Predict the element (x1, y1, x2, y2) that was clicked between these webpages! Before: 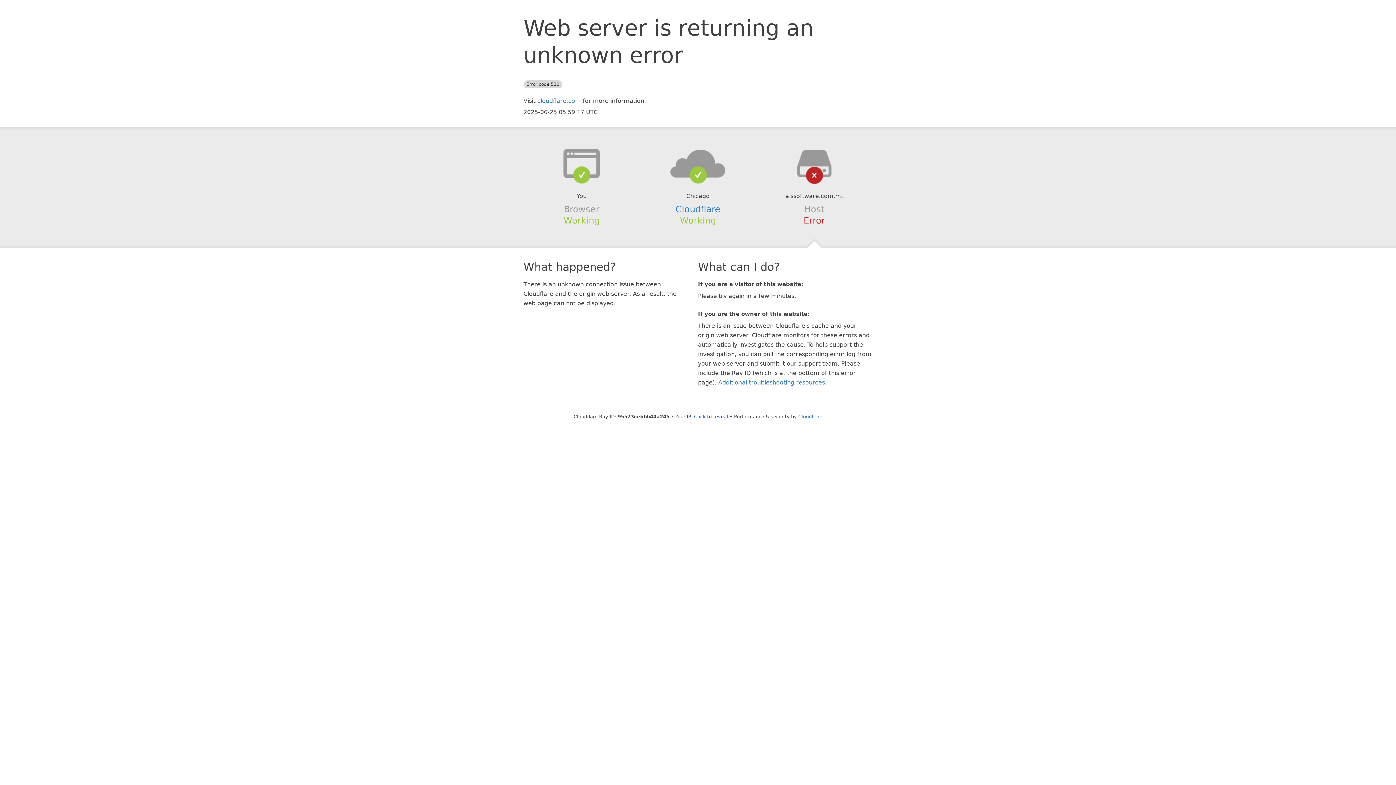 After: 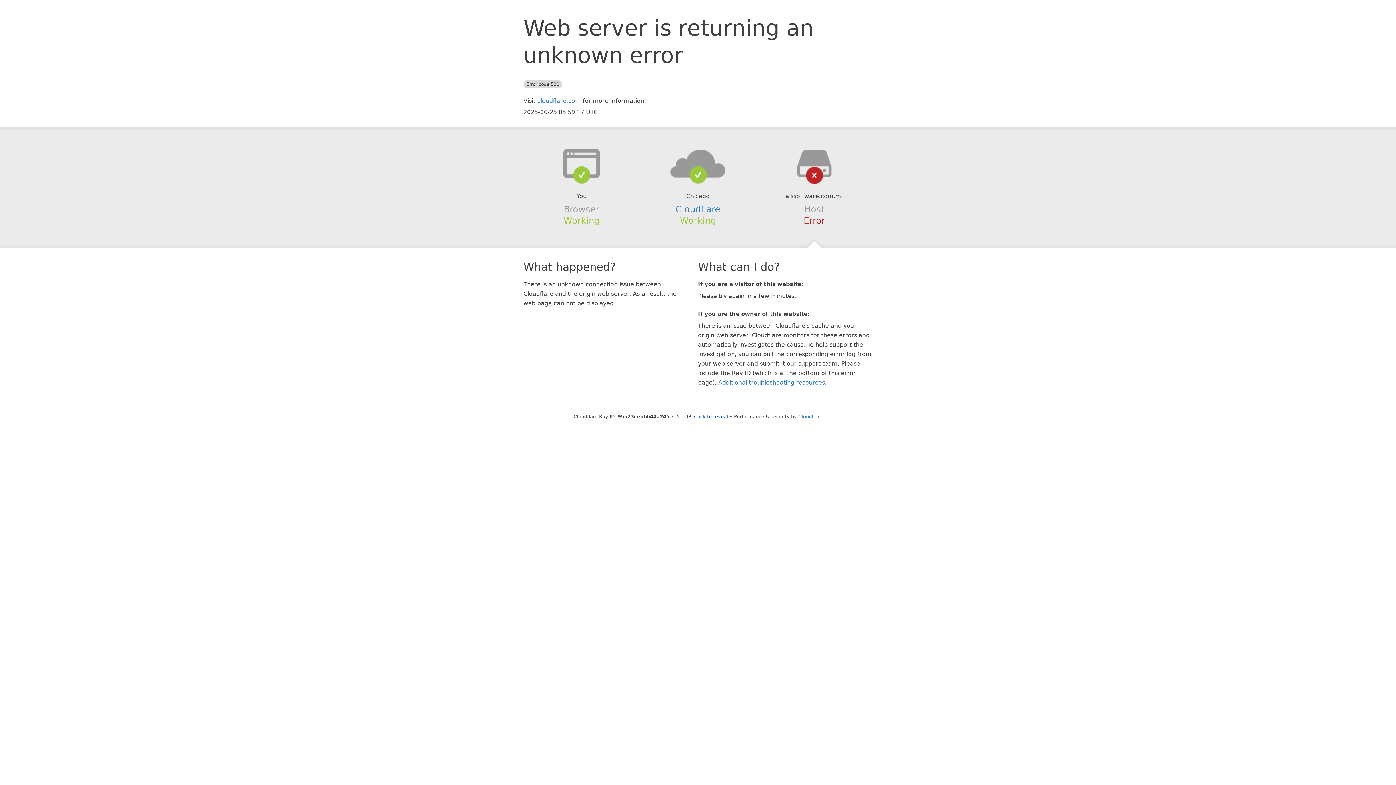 Action: bbox: (639, 148, 756, 178)